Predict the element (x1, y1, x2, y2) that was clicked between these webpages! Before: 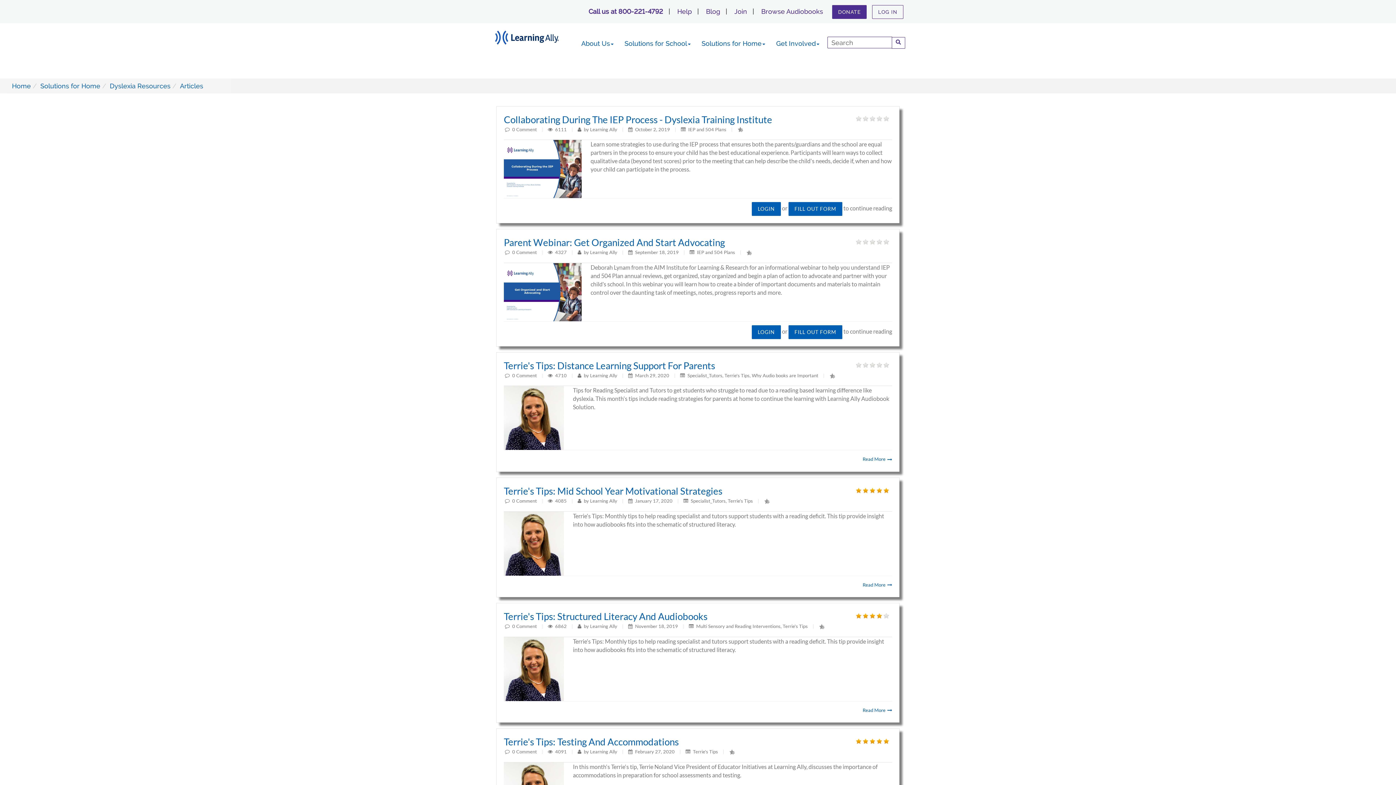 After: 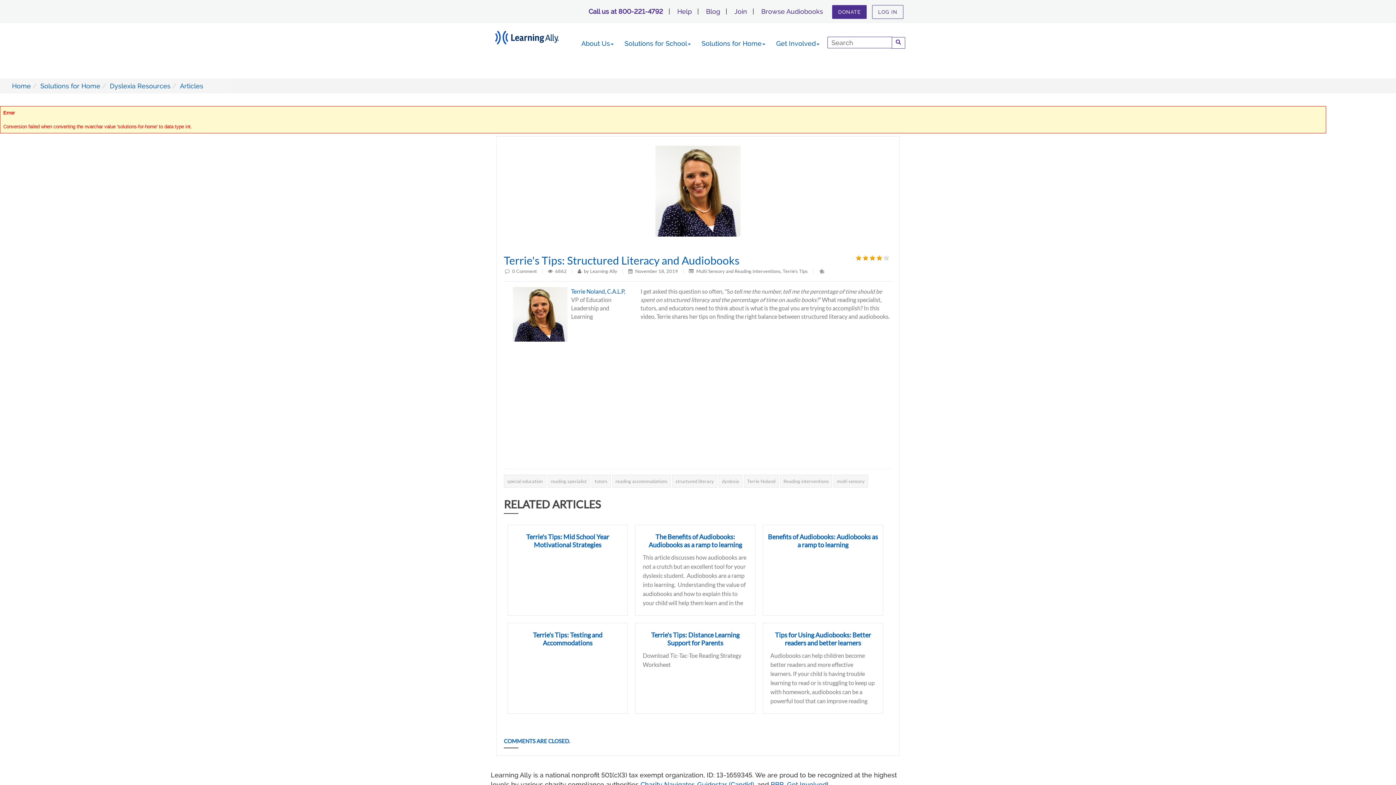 Action: label: Read More  bbox: (862, 707, 892, 713)